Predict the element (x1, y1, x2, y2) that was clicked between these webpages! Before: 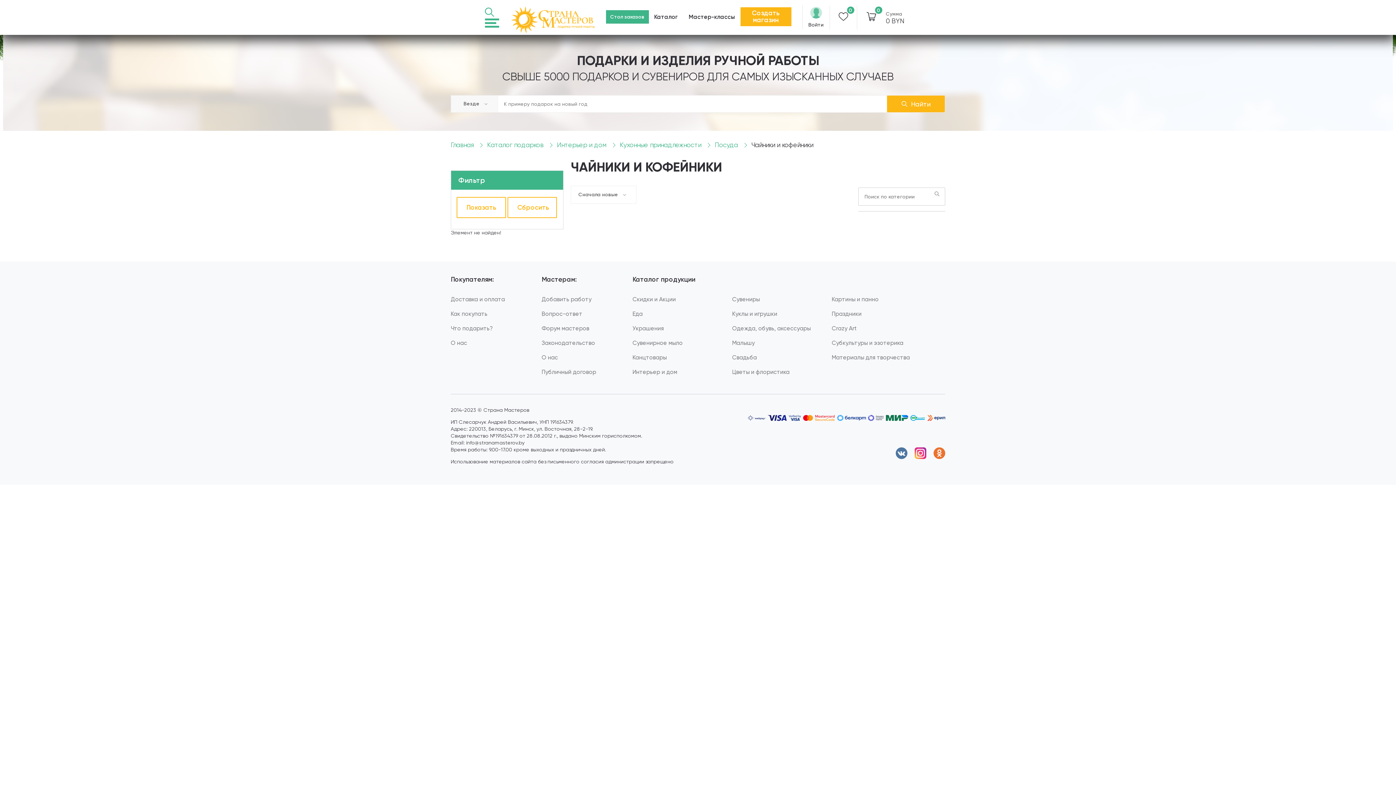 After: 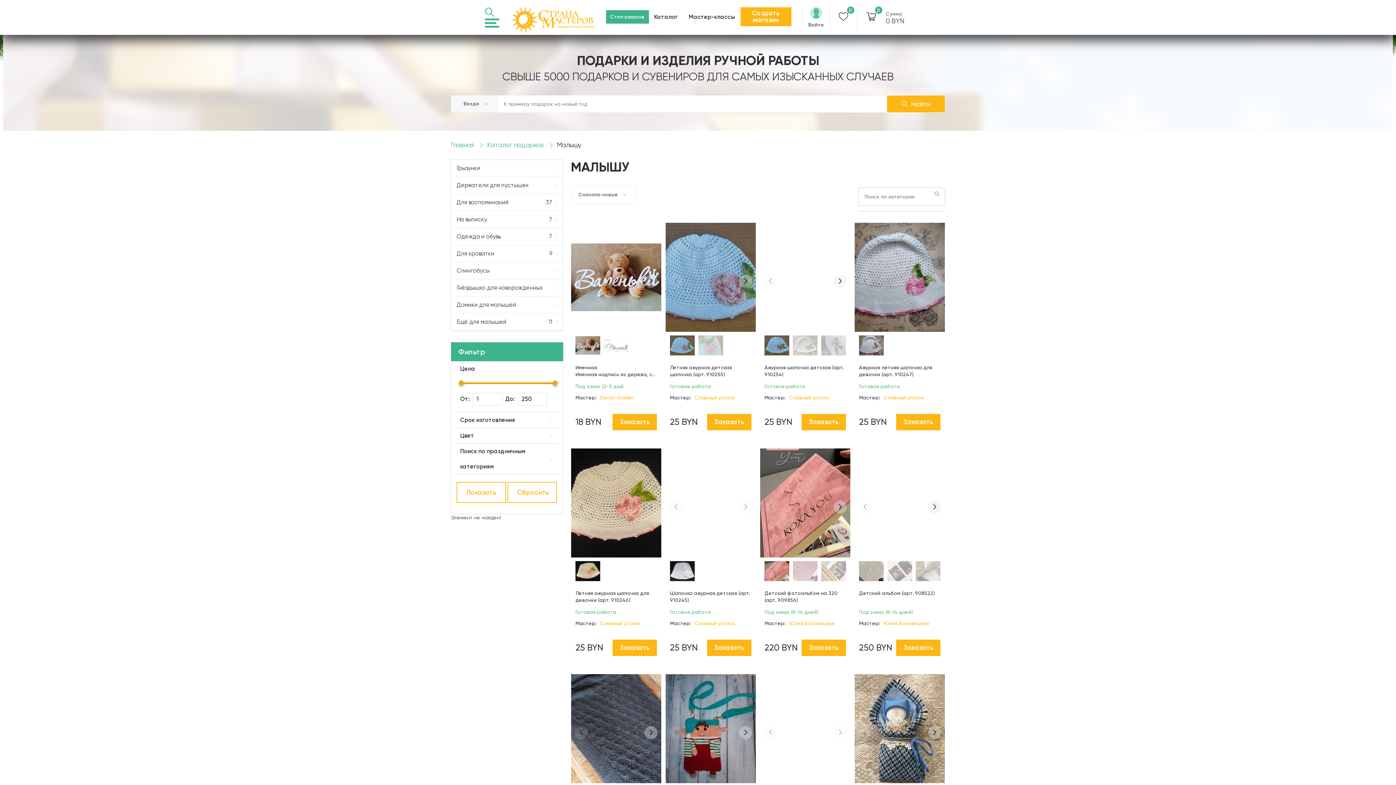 Action: bbox: (732, 339, 754, 346) label: Малышу